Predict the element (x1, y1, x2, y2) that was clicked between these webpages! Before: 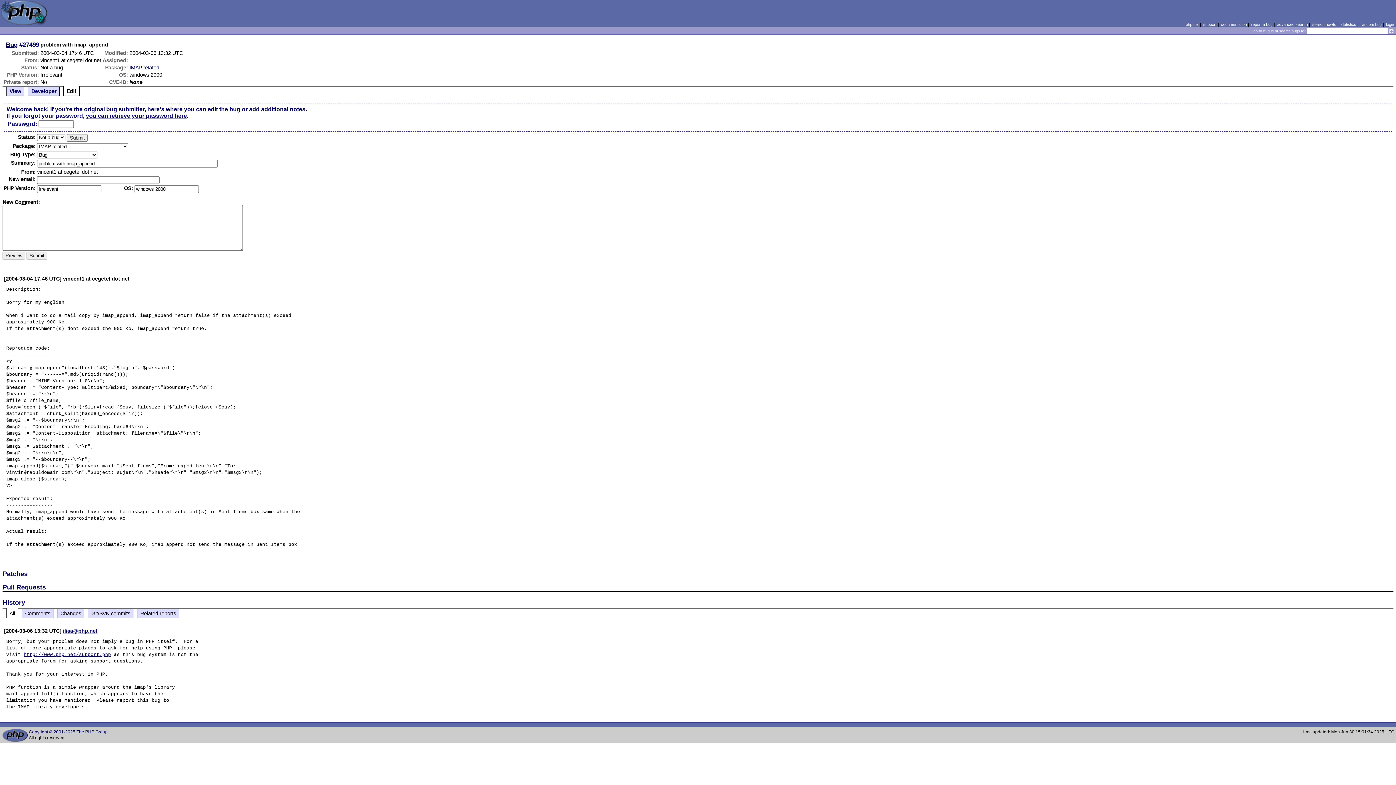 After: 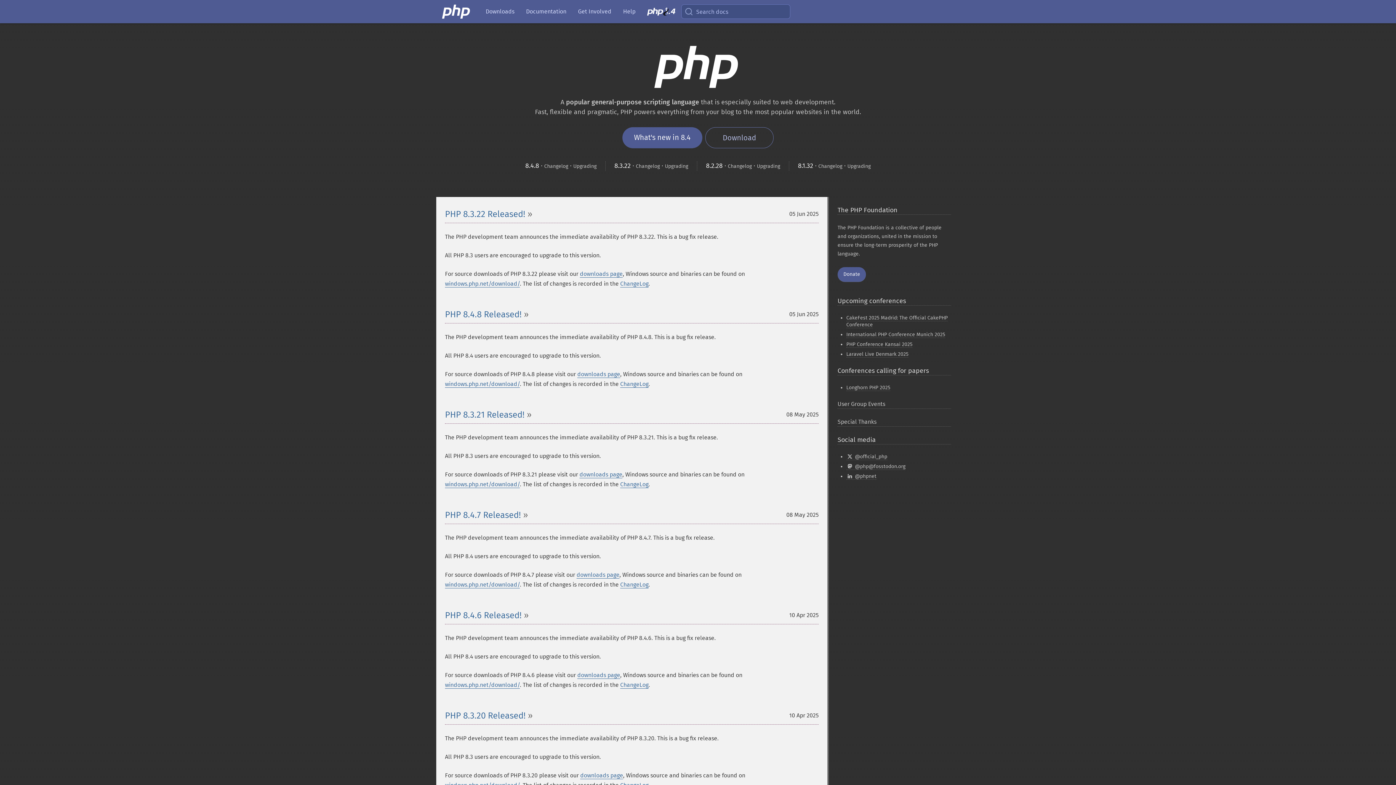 Action: label: php.net bbox: (1186, 22, 1199, 26)